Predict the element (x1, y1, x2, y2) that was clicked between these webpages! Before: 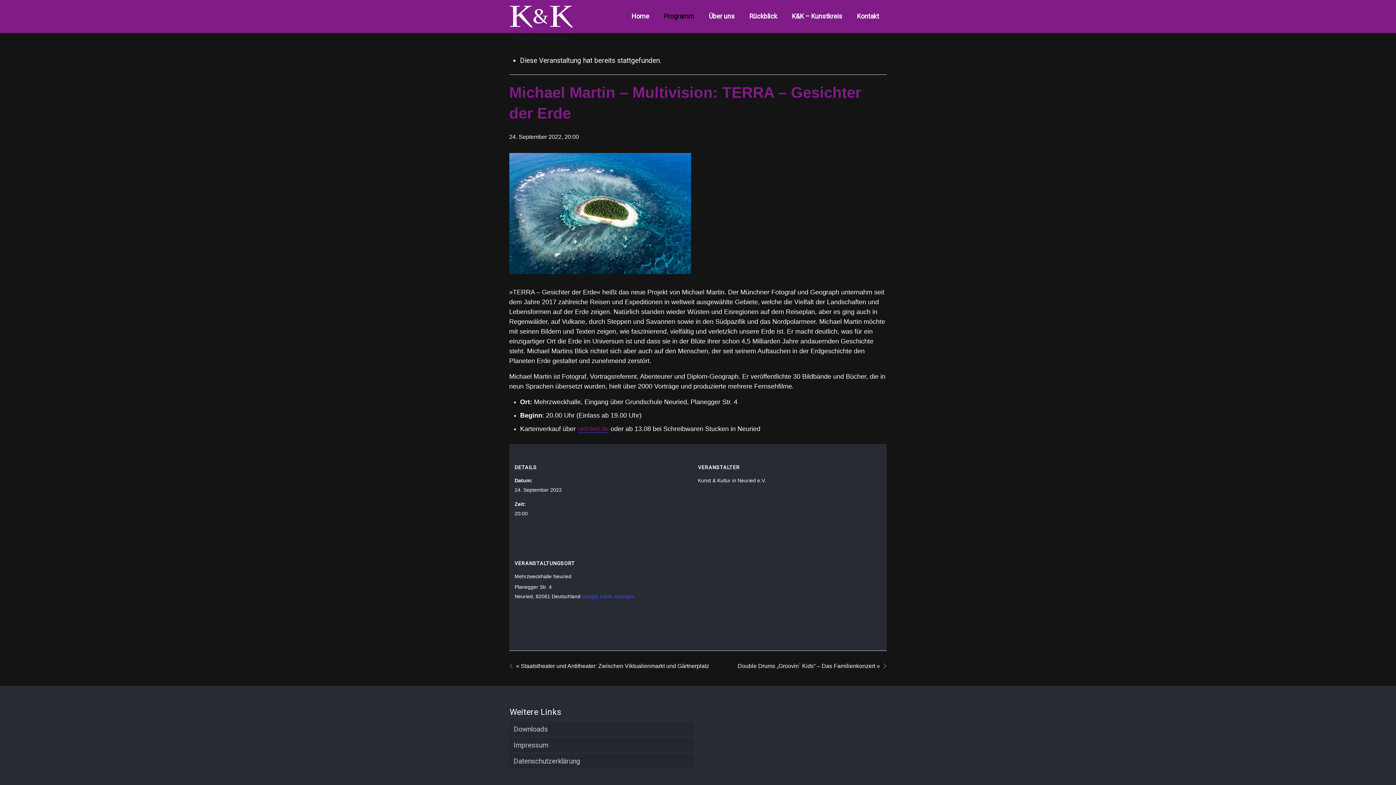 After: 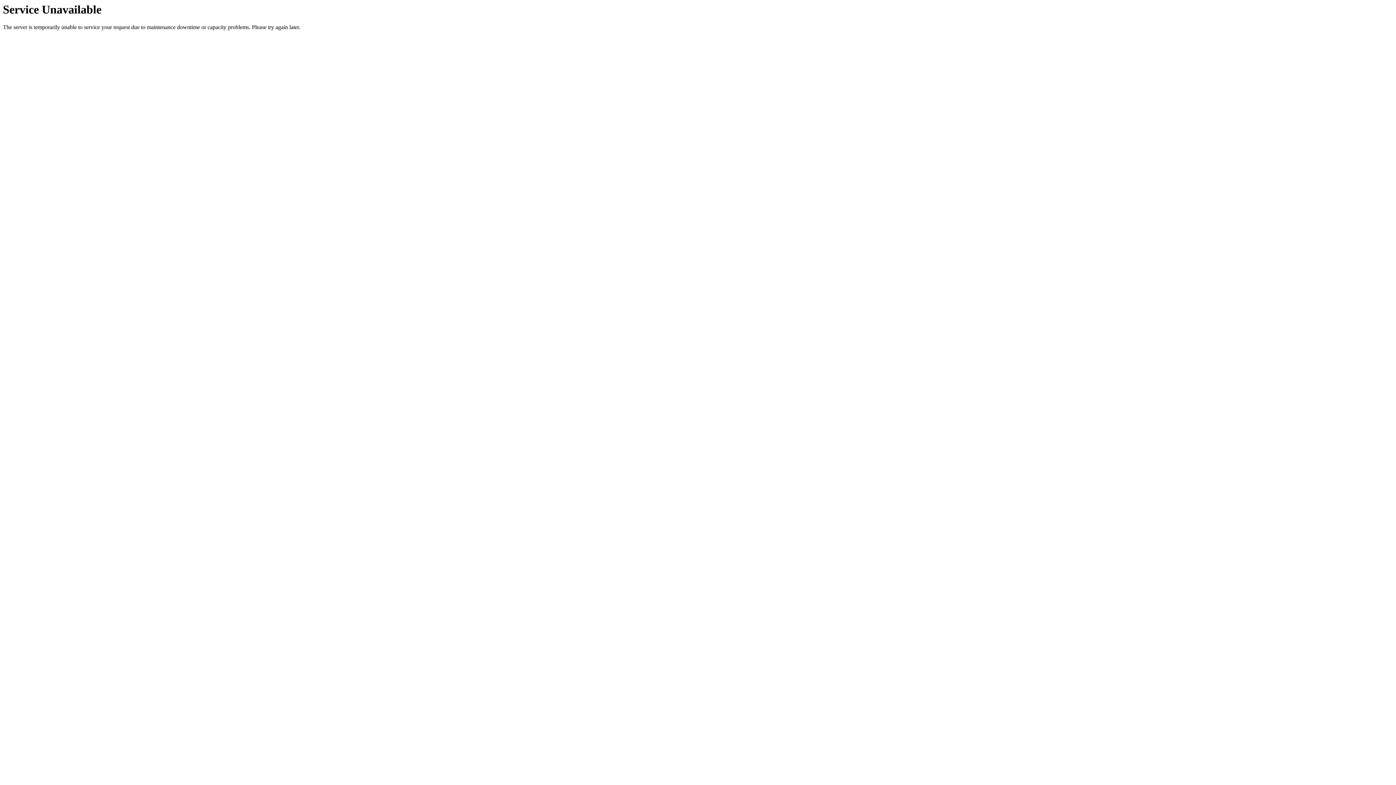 Action: label: Über uns bbox: (701, 0, 742, 32)